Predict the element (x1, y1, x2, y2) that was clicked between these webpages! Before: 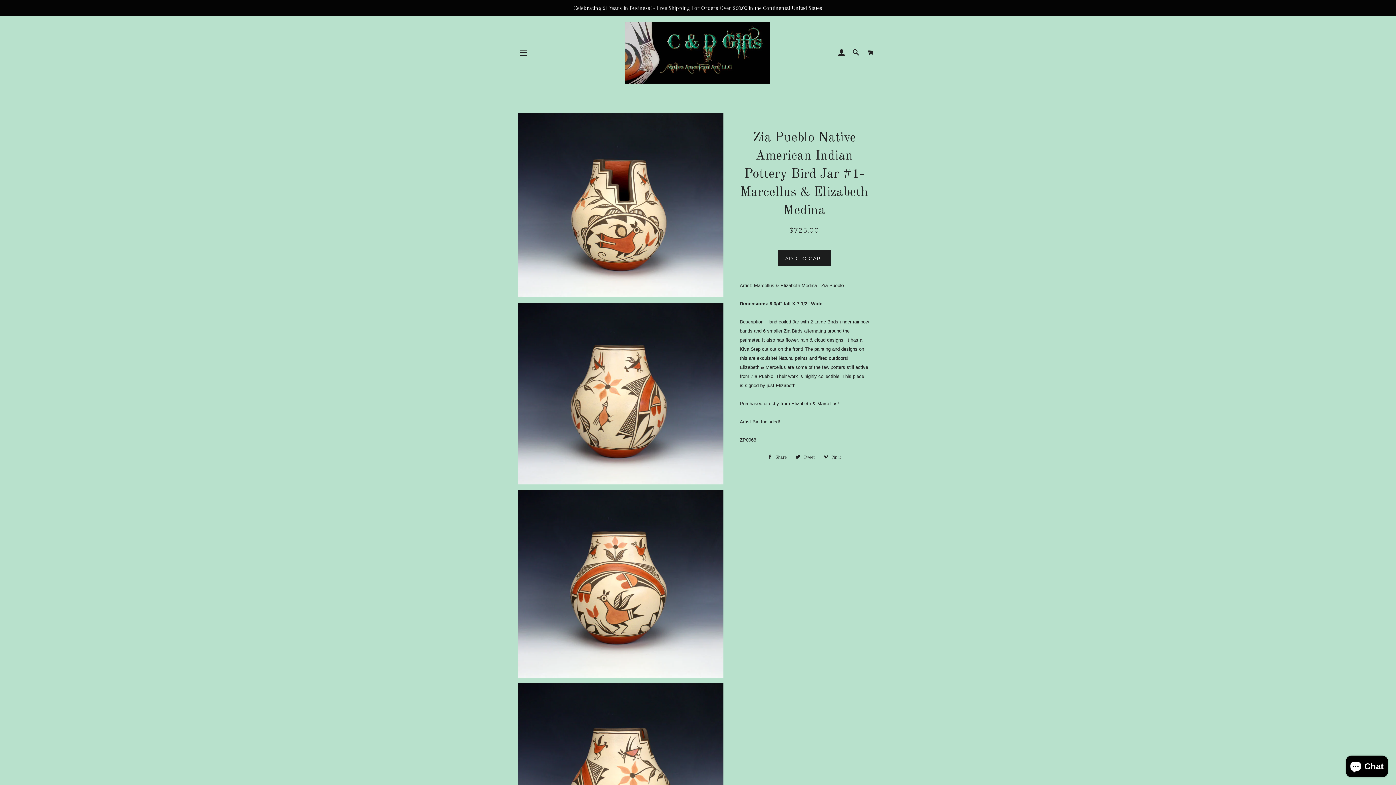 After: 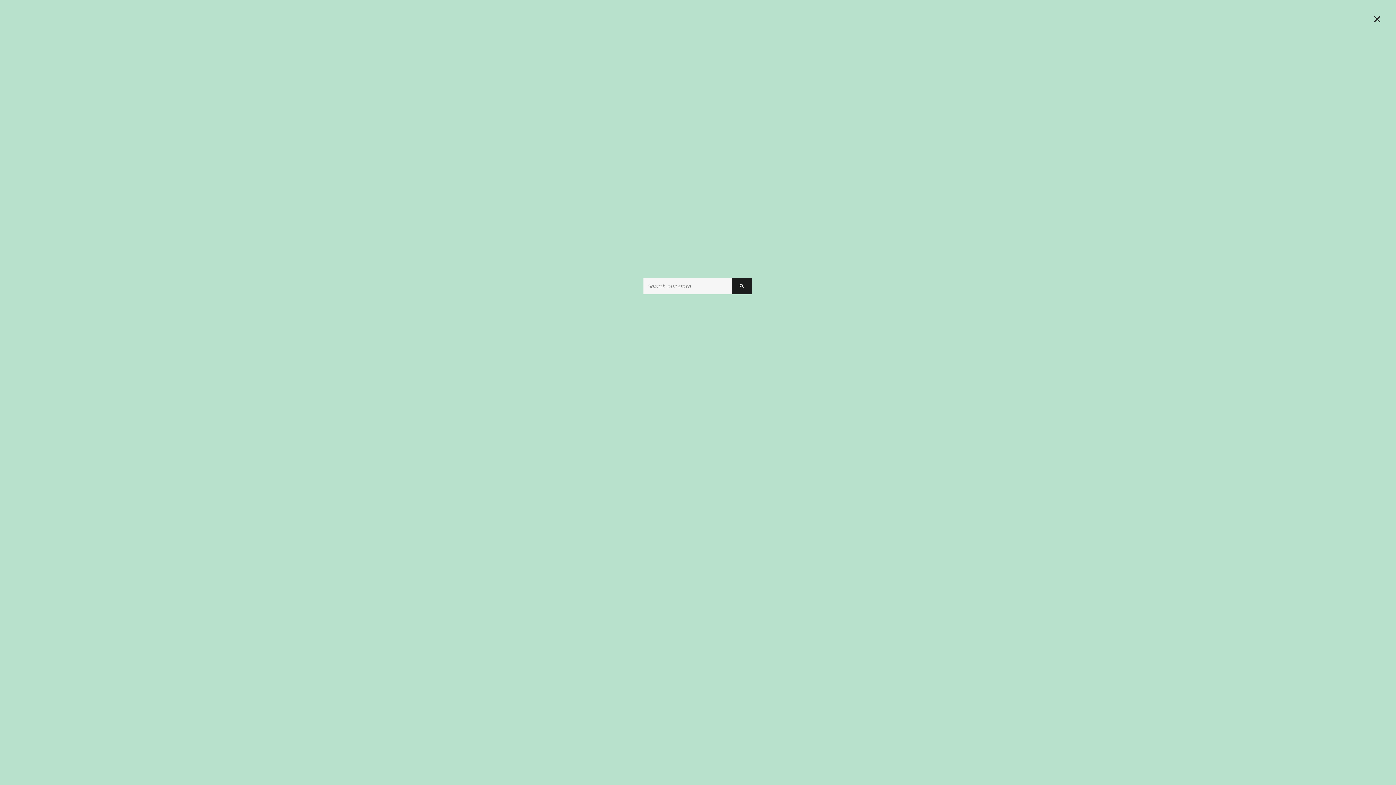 Action: bbox: (849, 41, 862, 63) label: SEARCH